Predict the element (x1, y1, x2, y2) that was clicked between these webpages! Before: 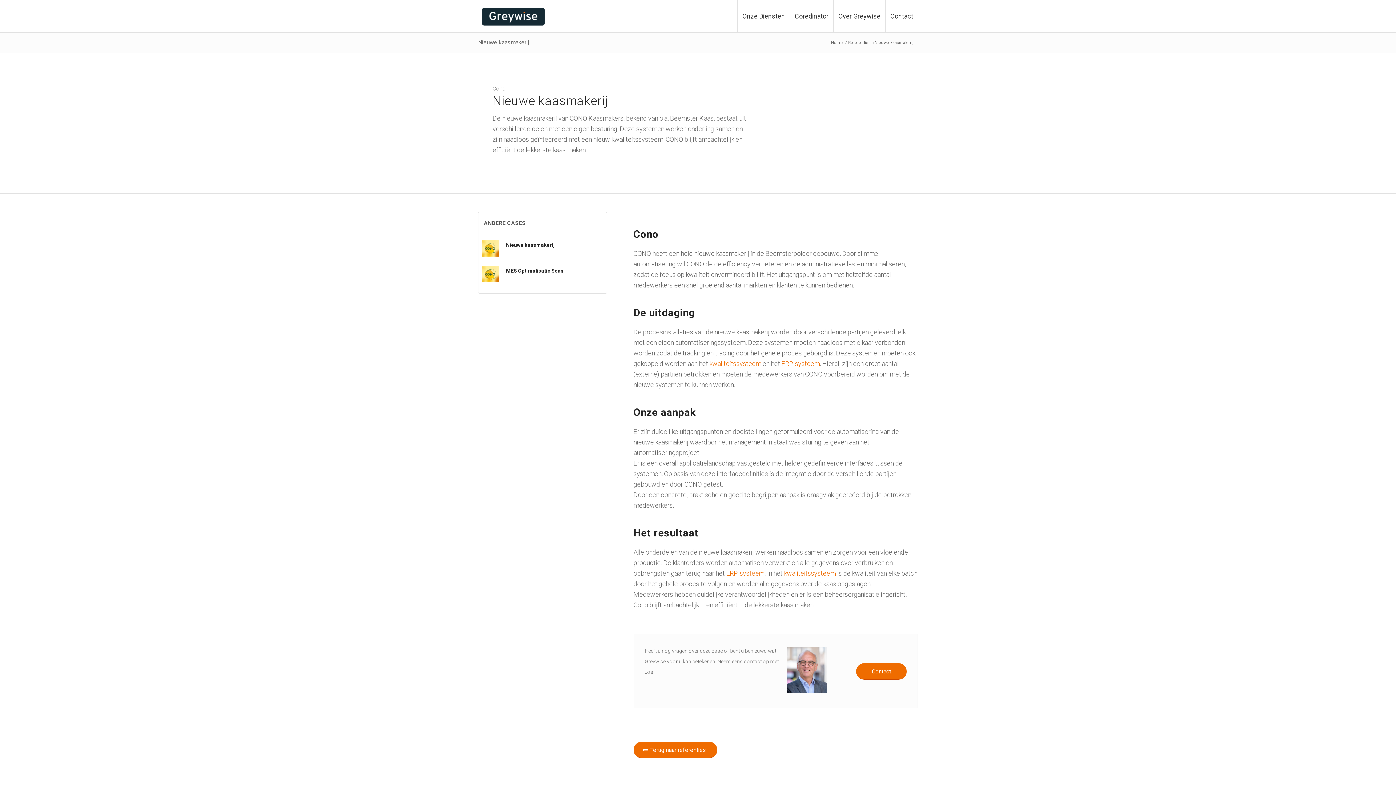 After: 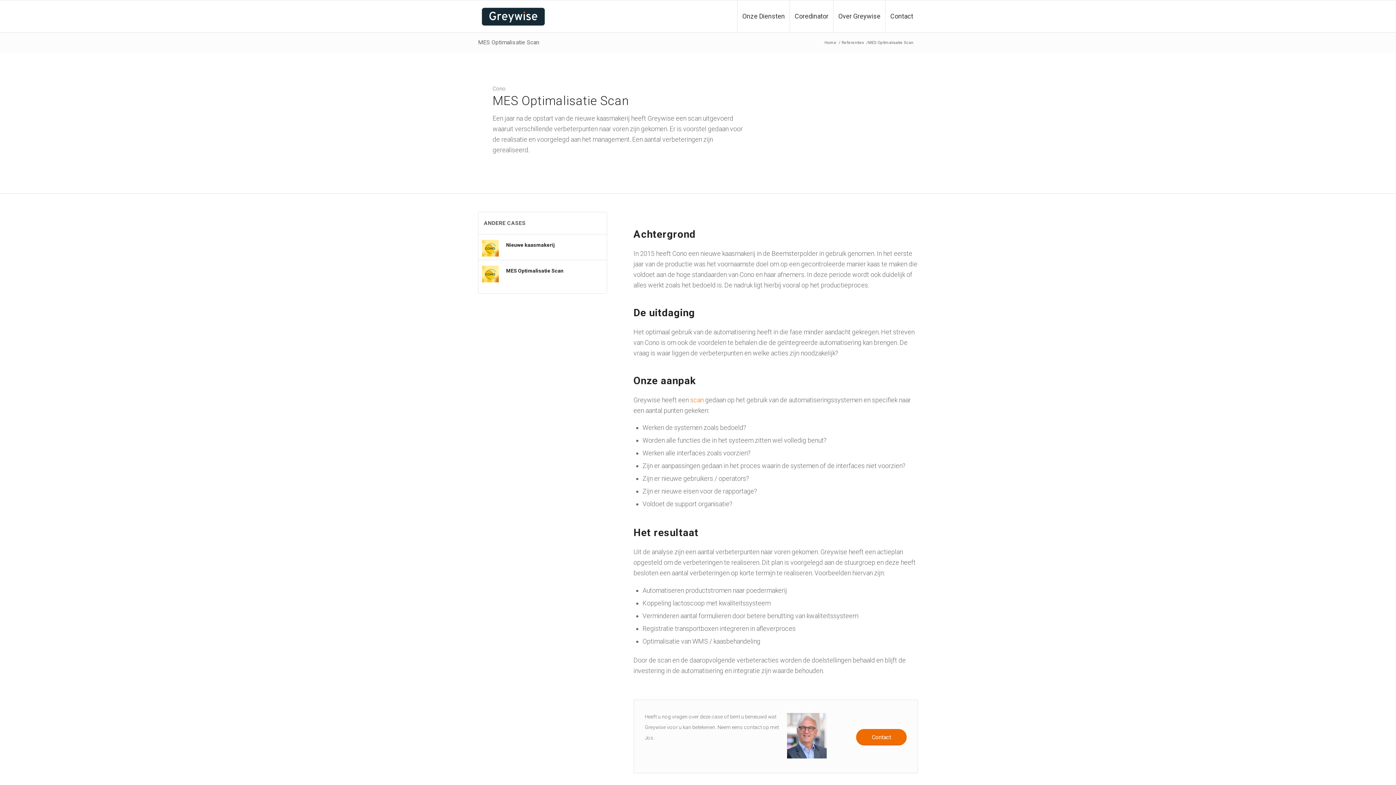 Action: bbox: (482, 265, 498, 282)